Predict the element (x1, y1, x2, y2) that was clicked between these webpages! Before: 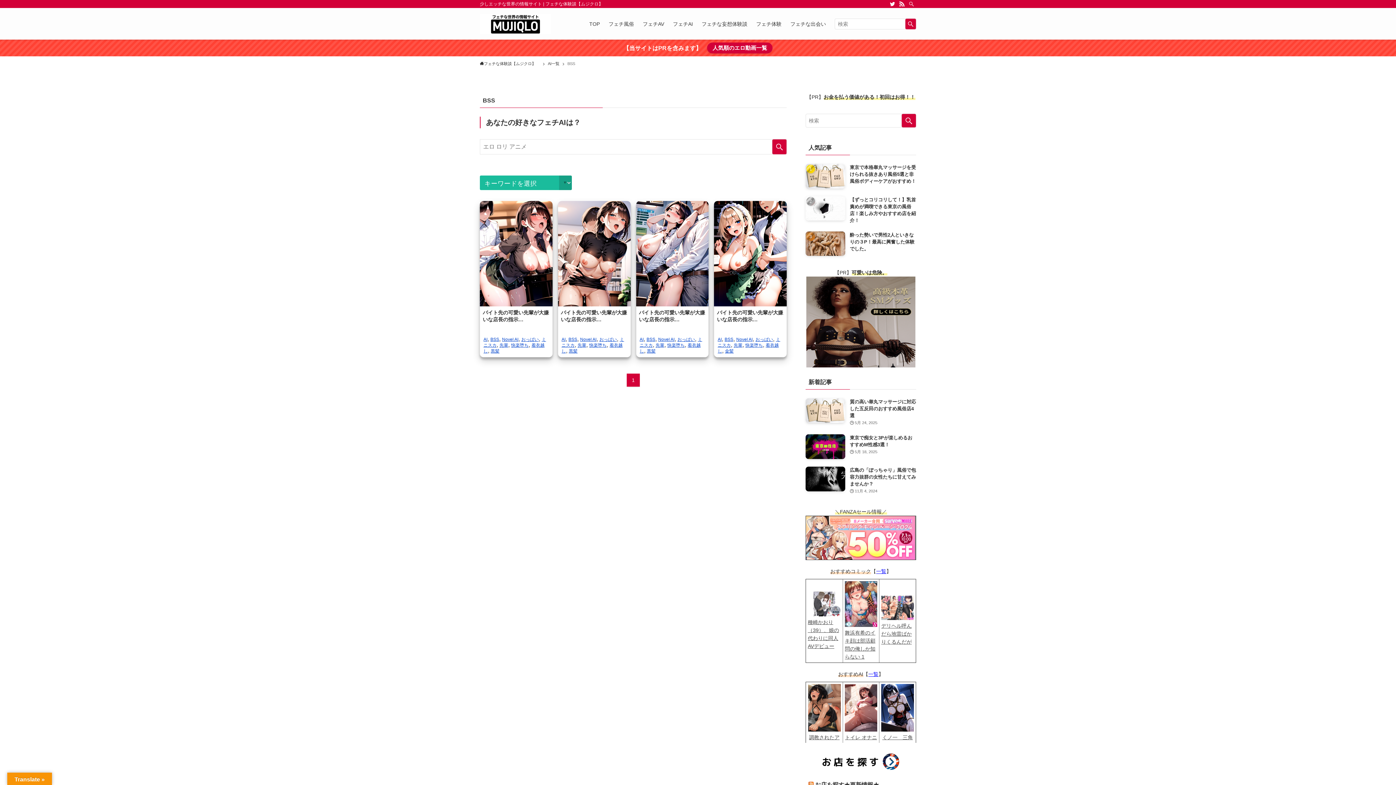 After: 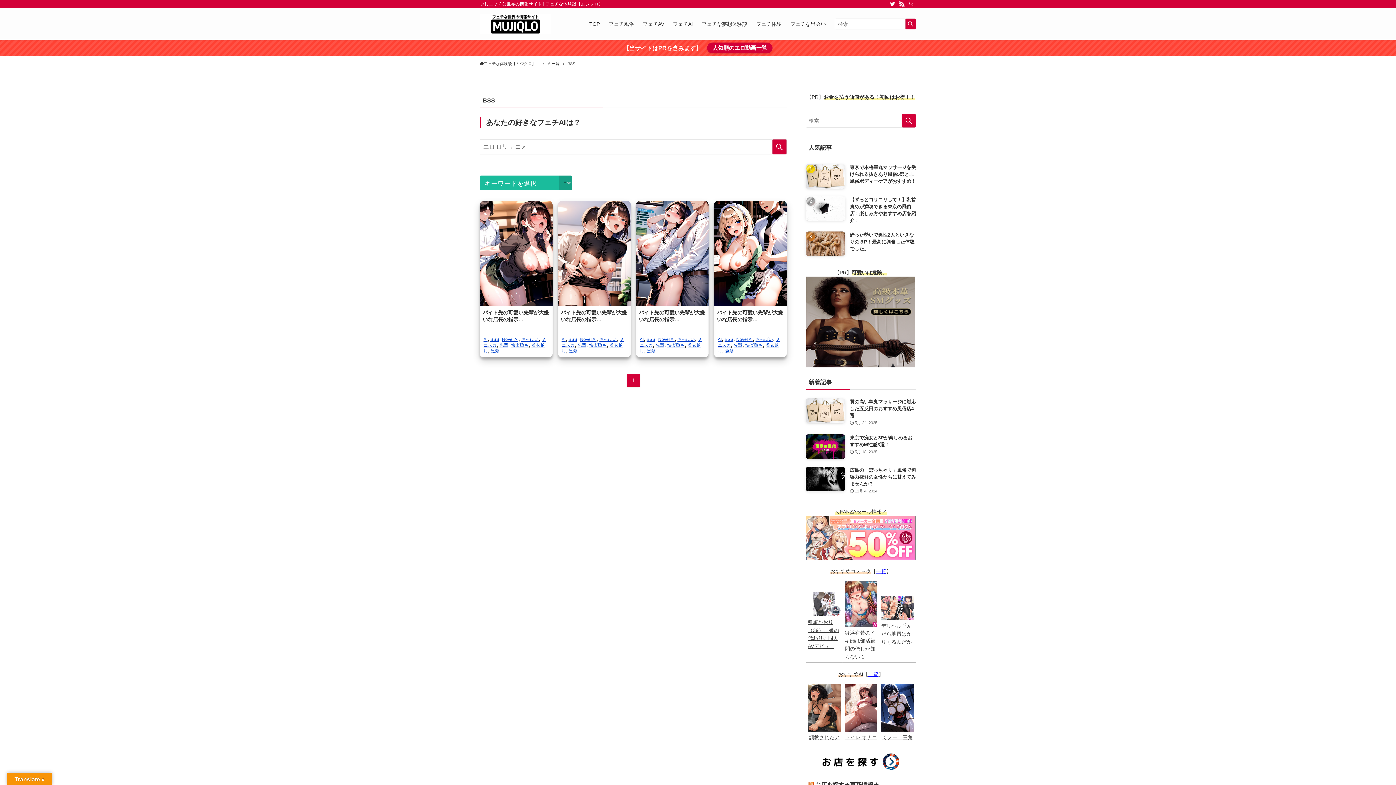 Action: bbox: (724, 336, 733, 342) label: BSS